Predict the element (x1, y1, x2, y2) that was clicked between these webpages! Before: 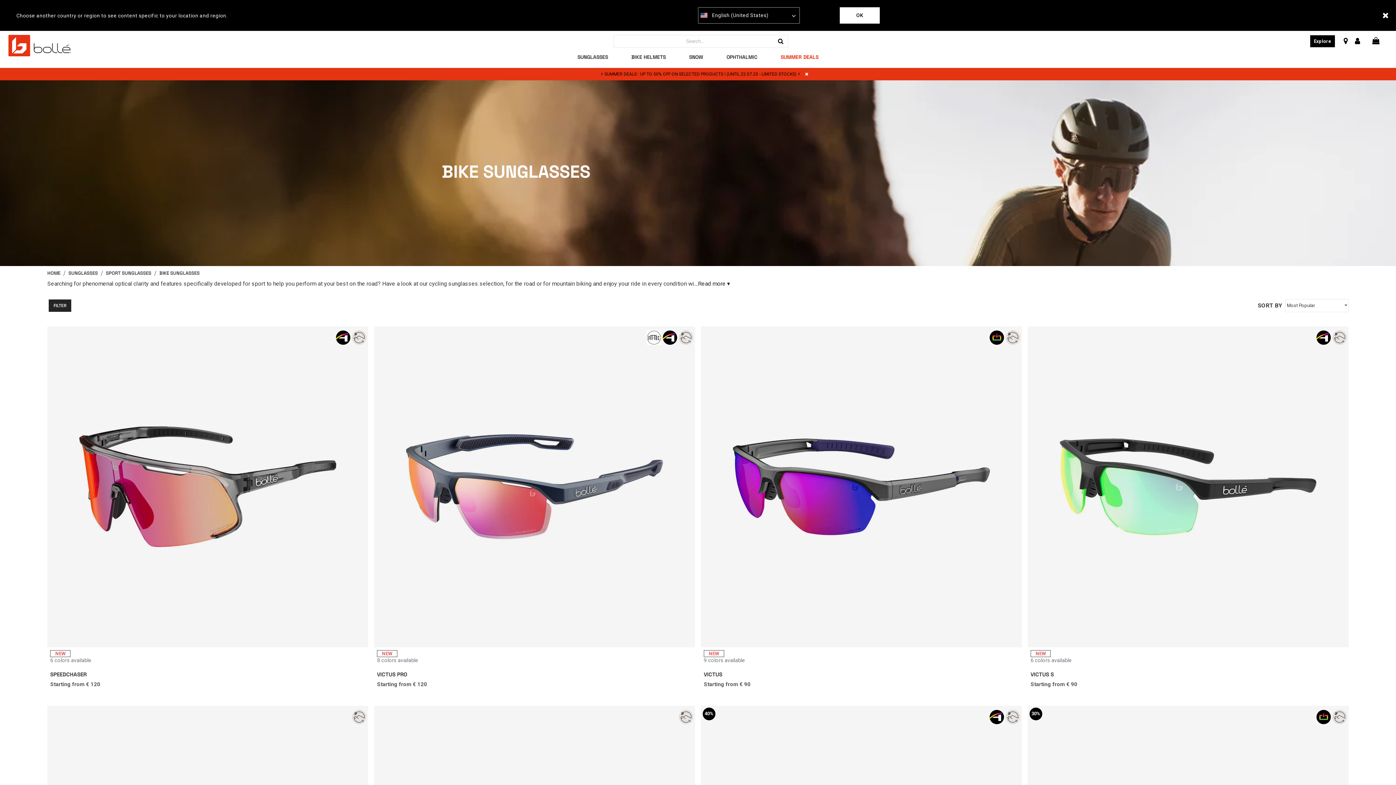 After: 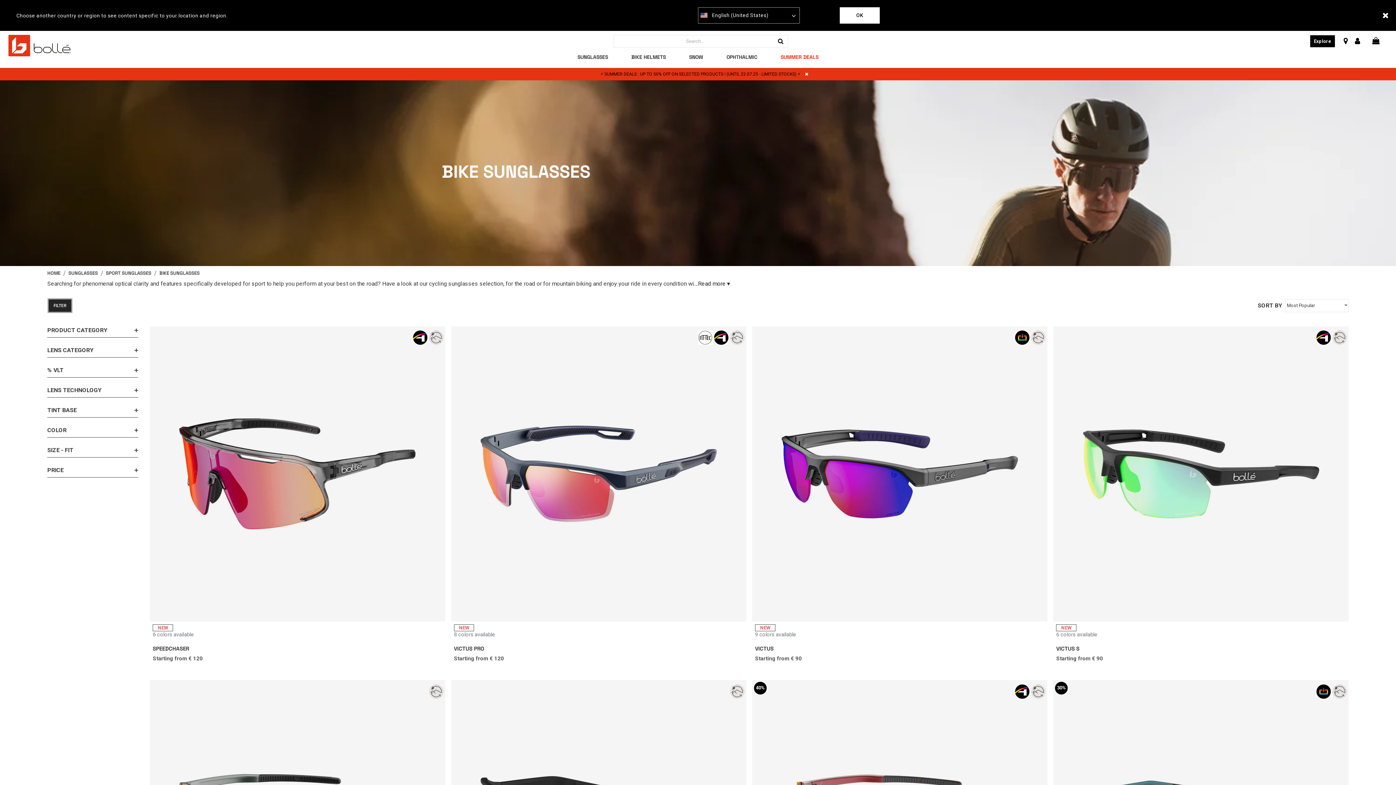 Action: label: FILTER bbox: (48, 299, 71, 312)